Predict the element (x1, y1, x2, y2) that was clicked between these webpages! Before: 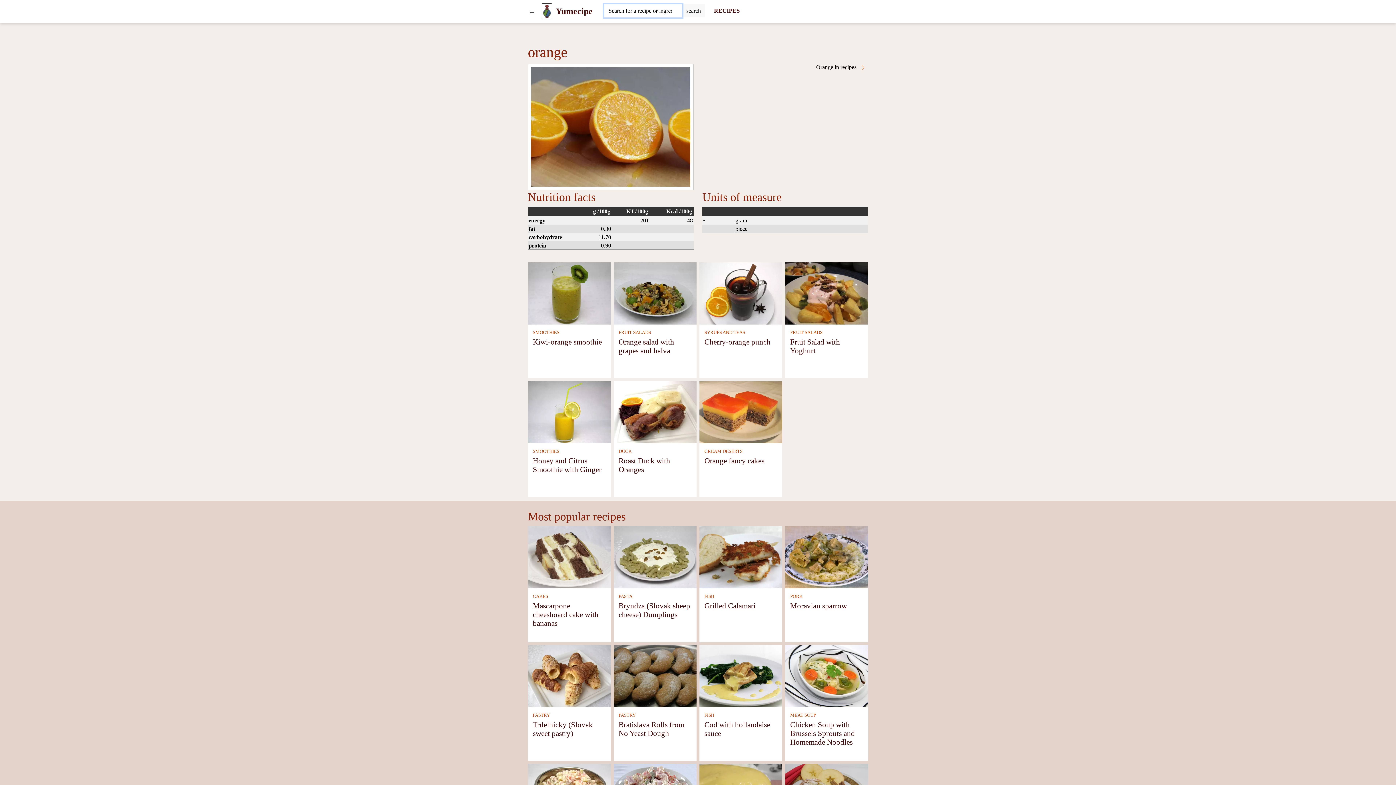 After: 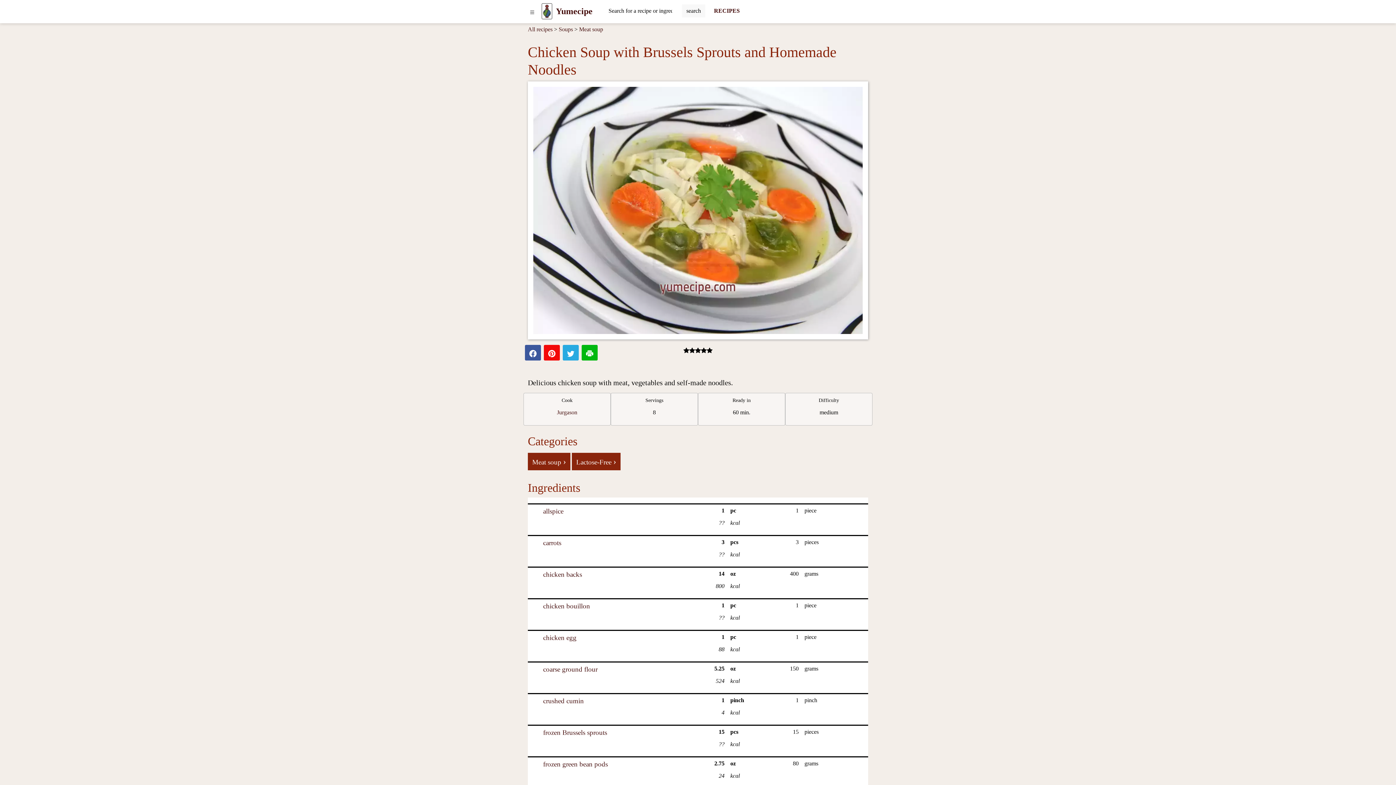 Action: bbox: (785, 672, 868, 678) label: Chicken Soup with Brussels Sprouts and Homemade Noodles